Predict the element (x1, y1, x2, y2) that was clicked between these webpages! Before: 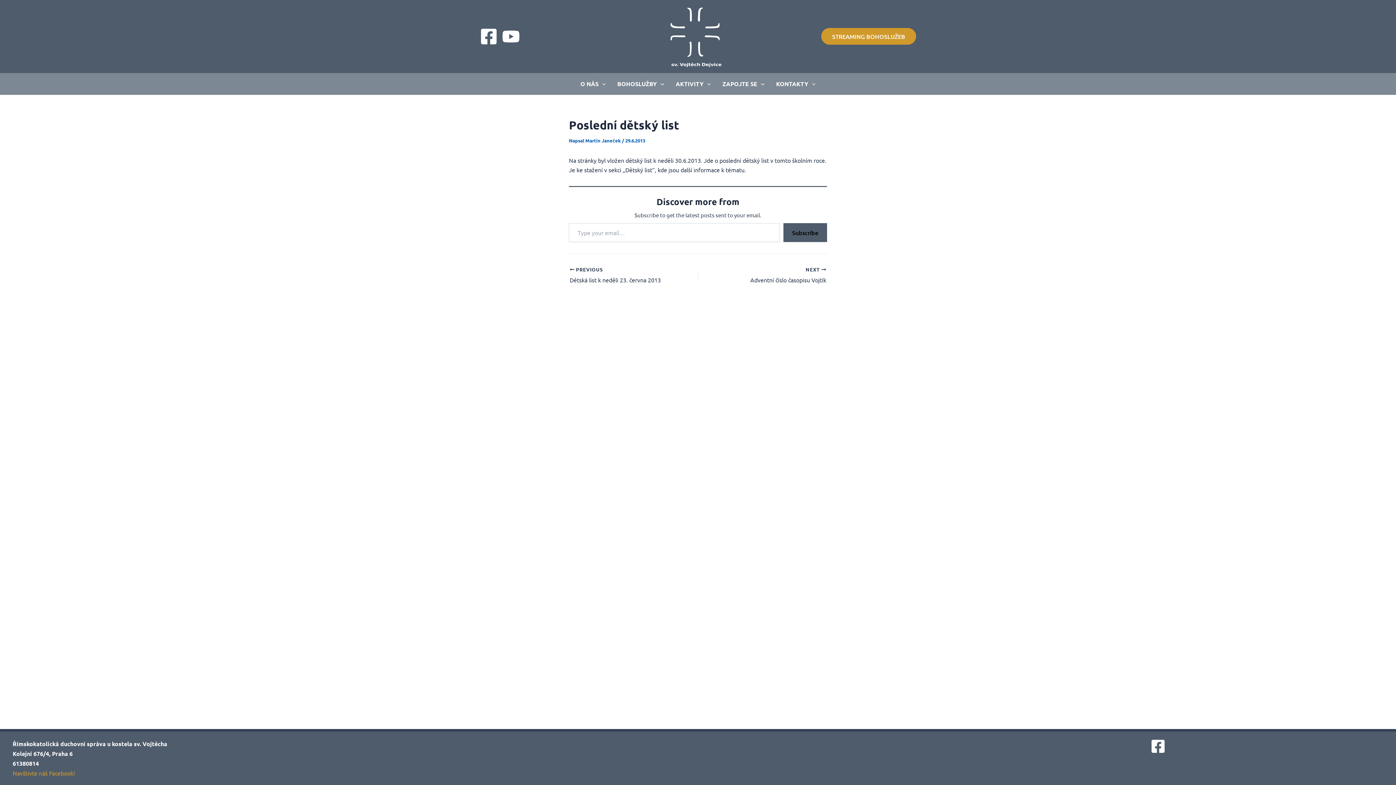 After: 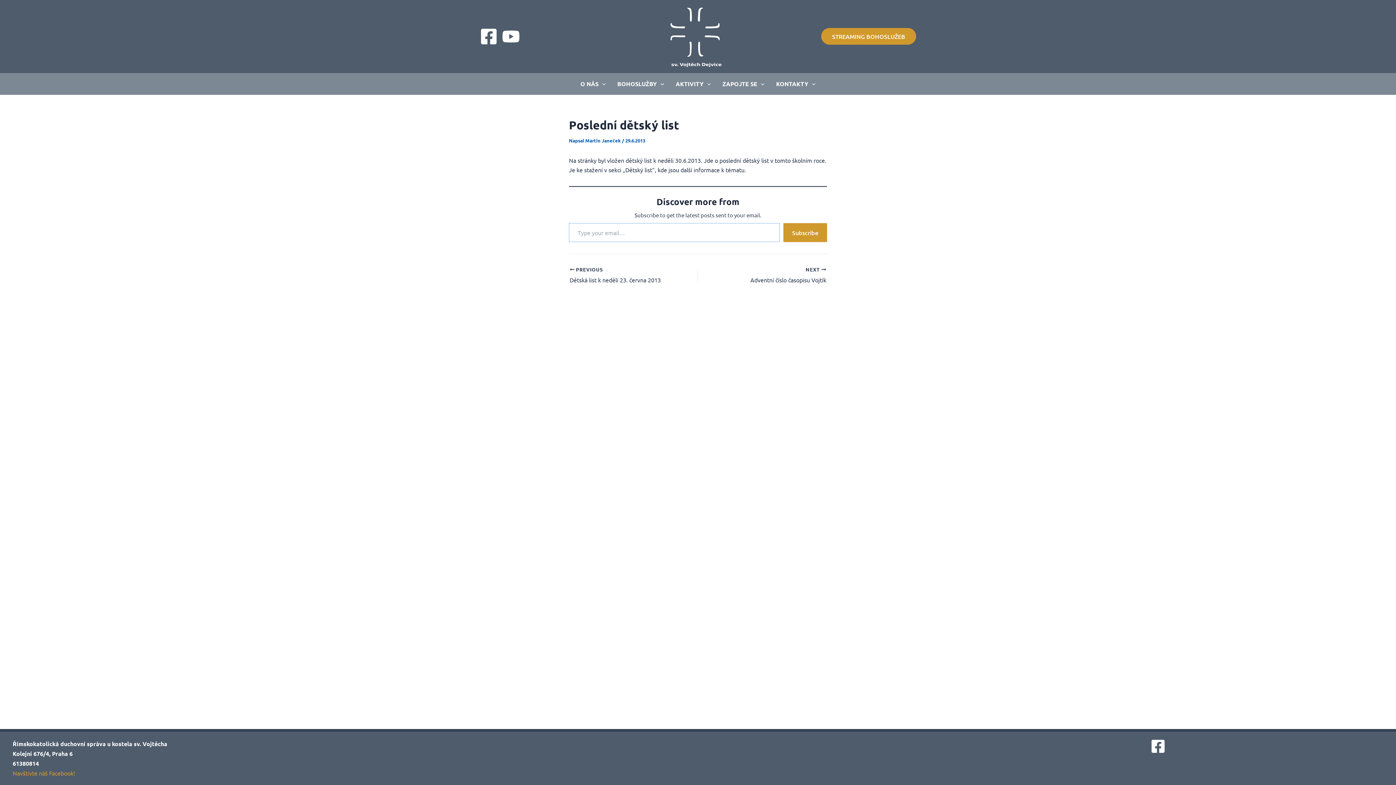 Action: bbox: (783, 223, 827, 242) label: Subscribe